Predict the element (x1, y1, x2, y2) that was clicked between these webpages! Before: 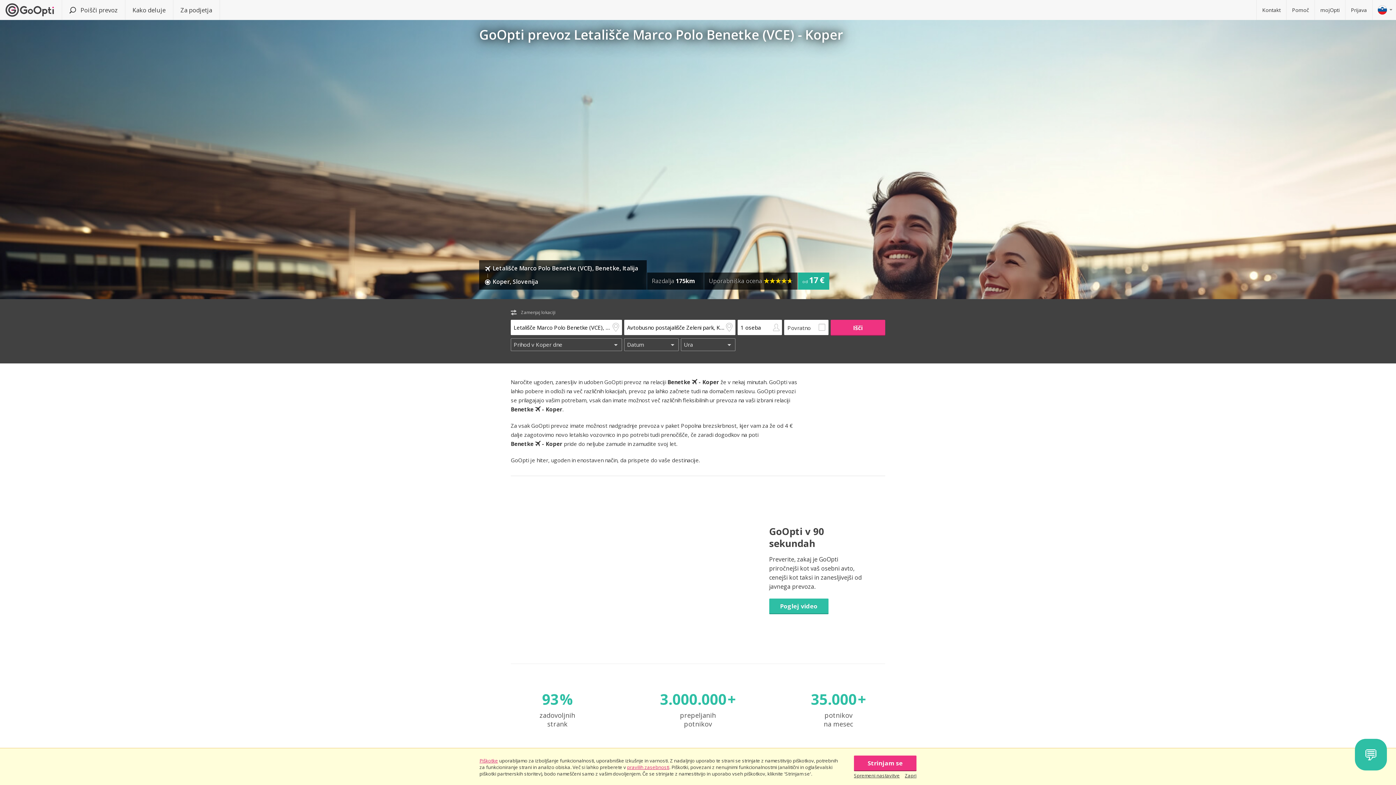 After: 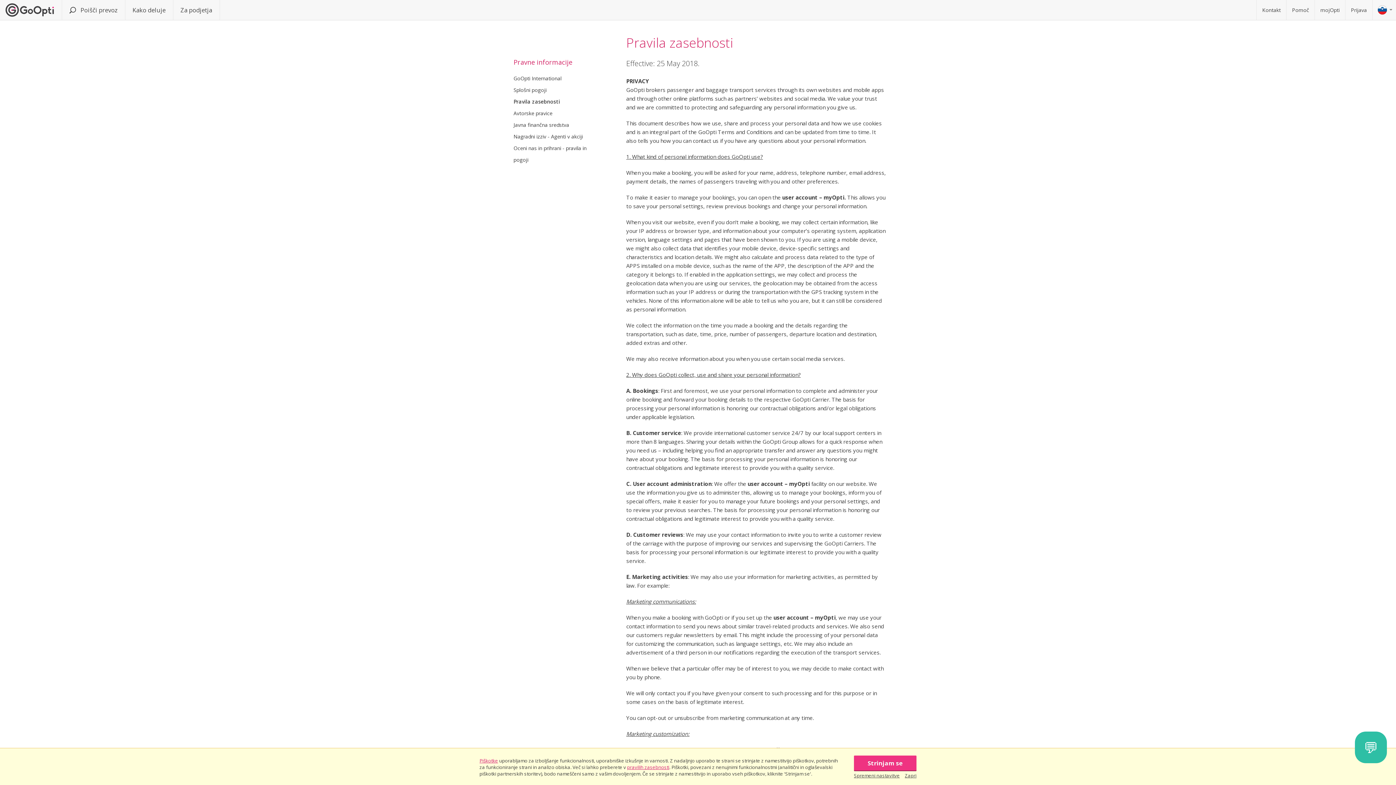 Action: label: Piškotke bbox: (479, 757, 498, 764)